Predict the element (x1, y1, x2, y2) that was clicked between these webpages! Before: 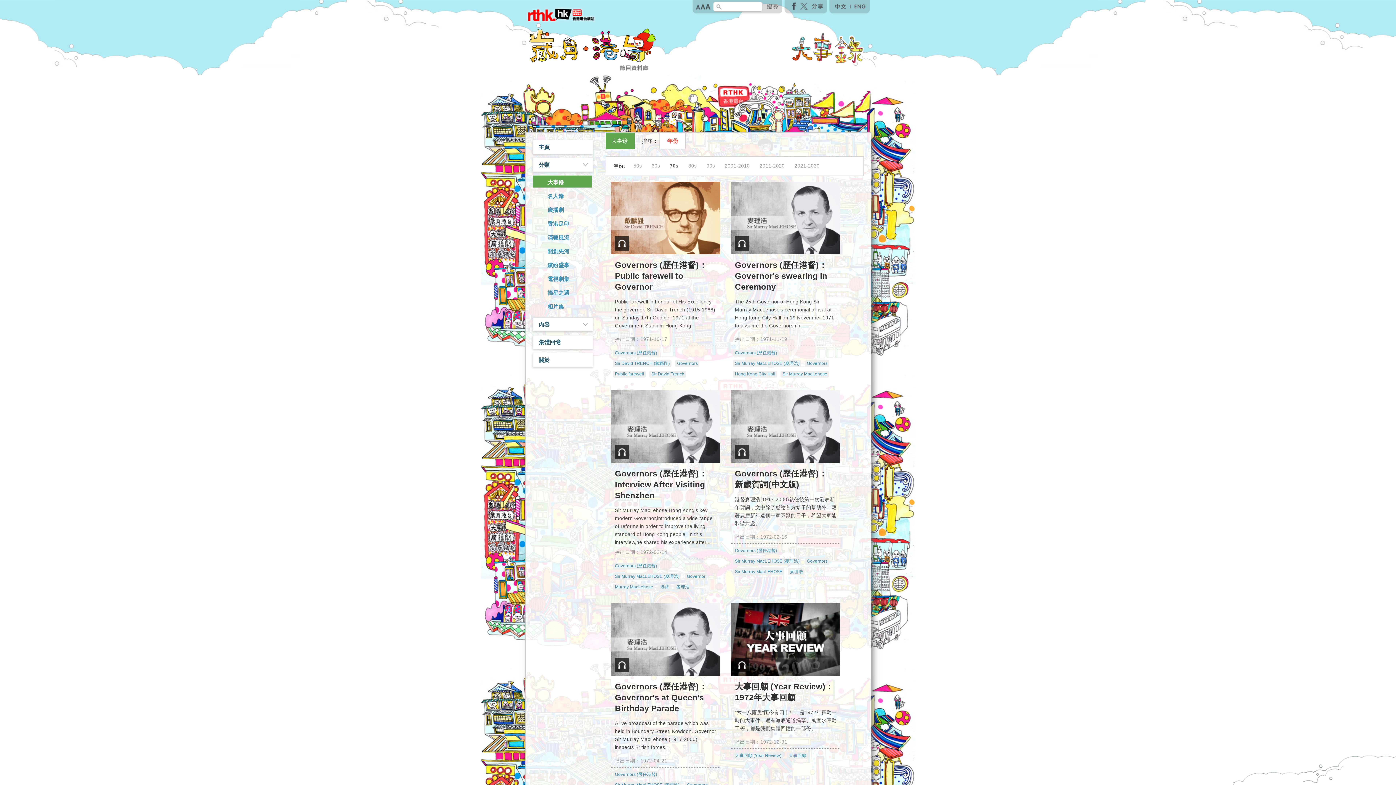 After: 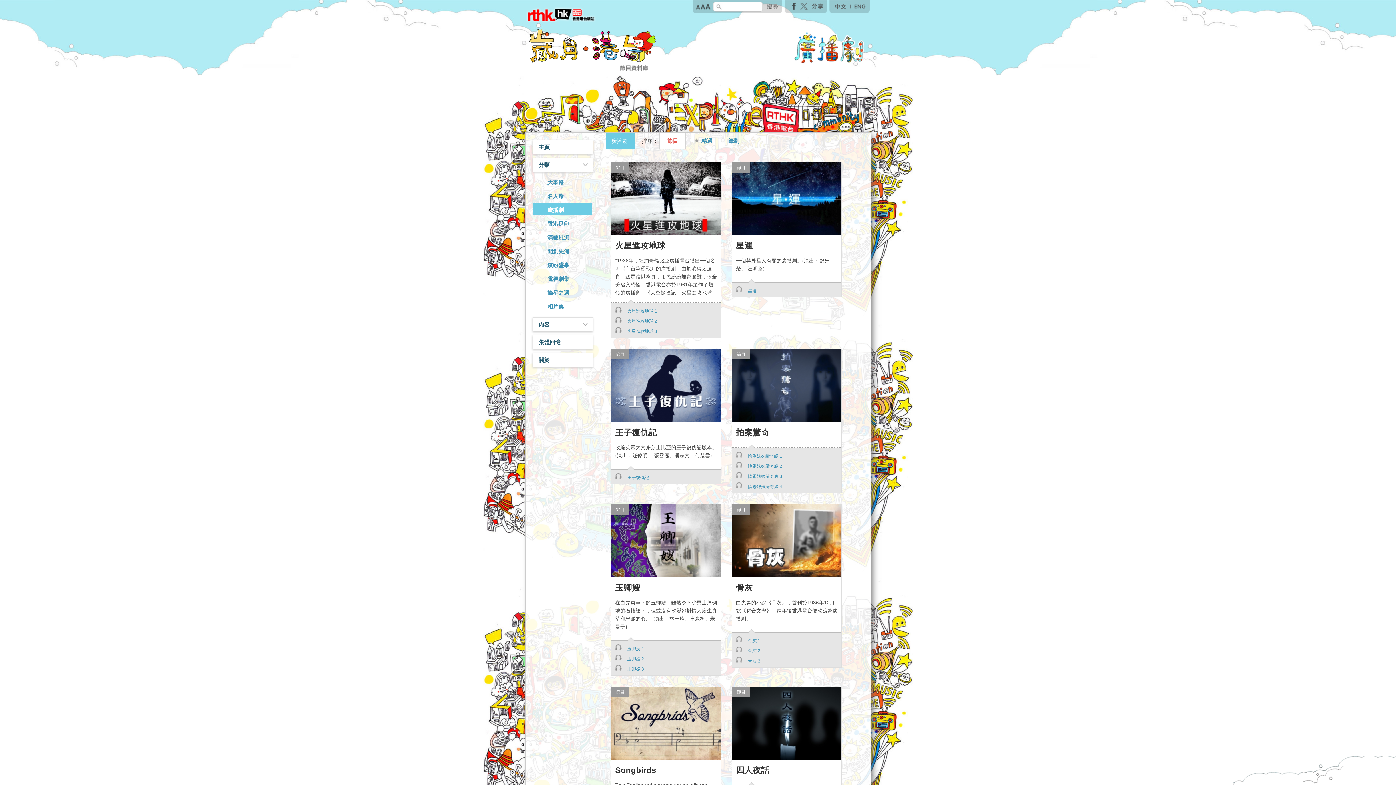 Action: label: 廣播劇 bbox: (533, 203, 592, 215)